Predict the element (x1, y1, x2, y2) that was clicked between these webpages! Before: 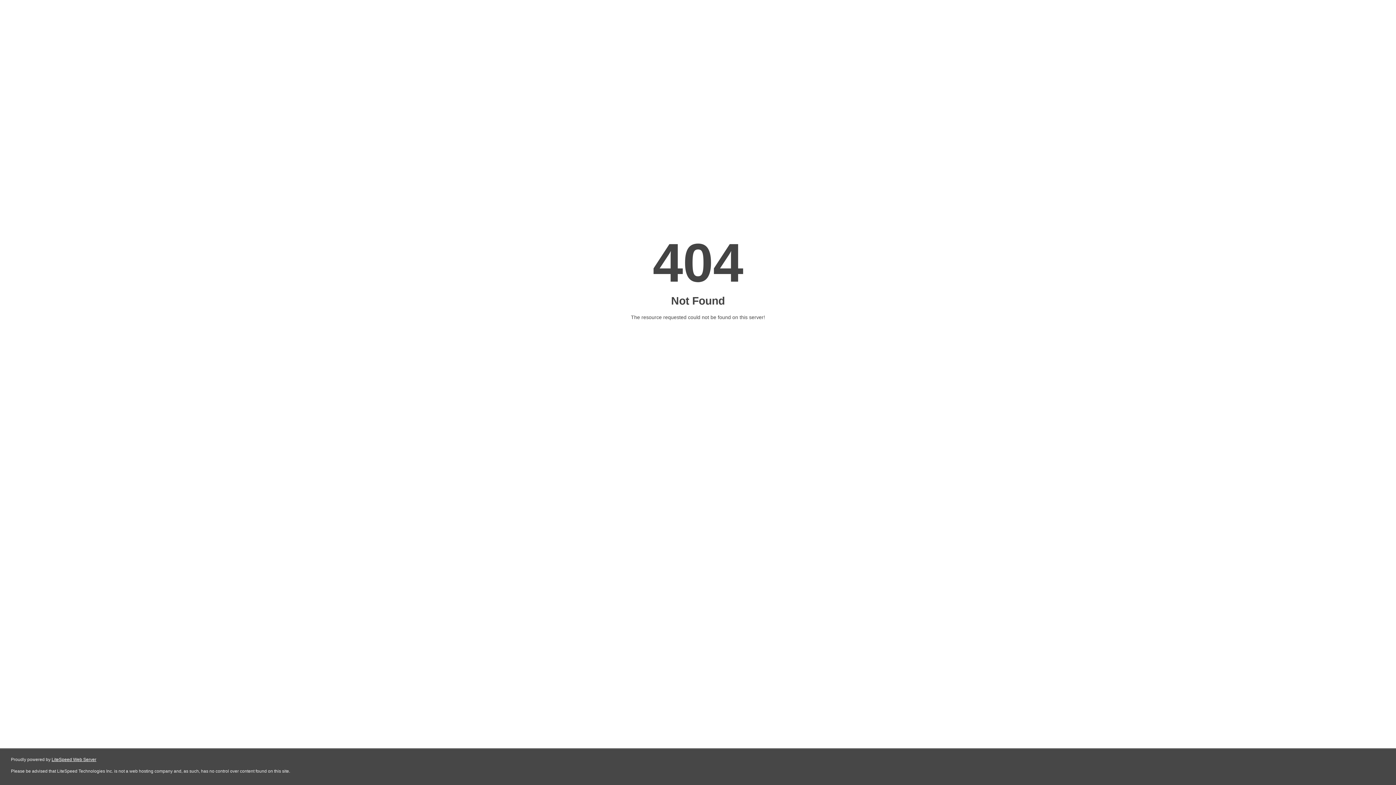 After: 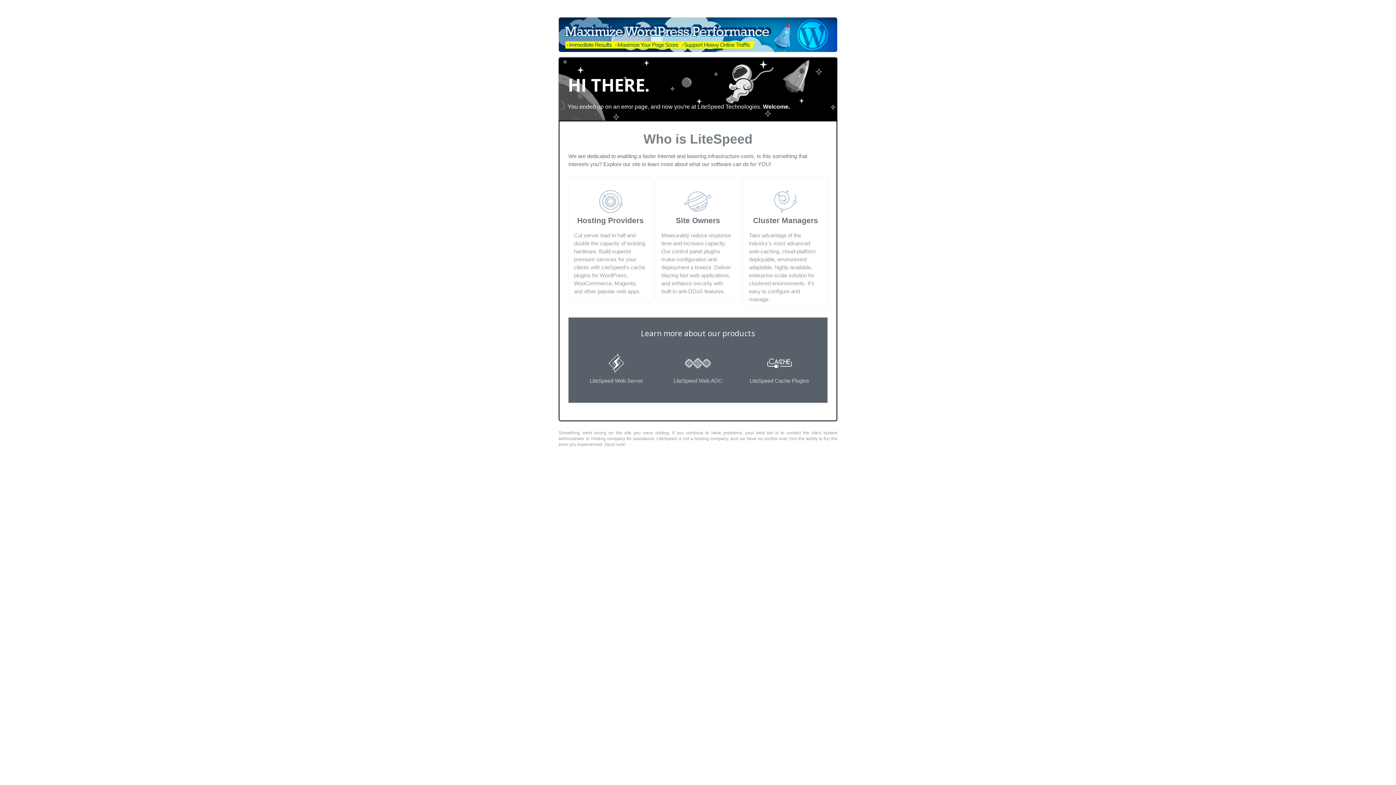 Action: bbox: (51, 757, 96, 762) label: LiteSpeed Web Server